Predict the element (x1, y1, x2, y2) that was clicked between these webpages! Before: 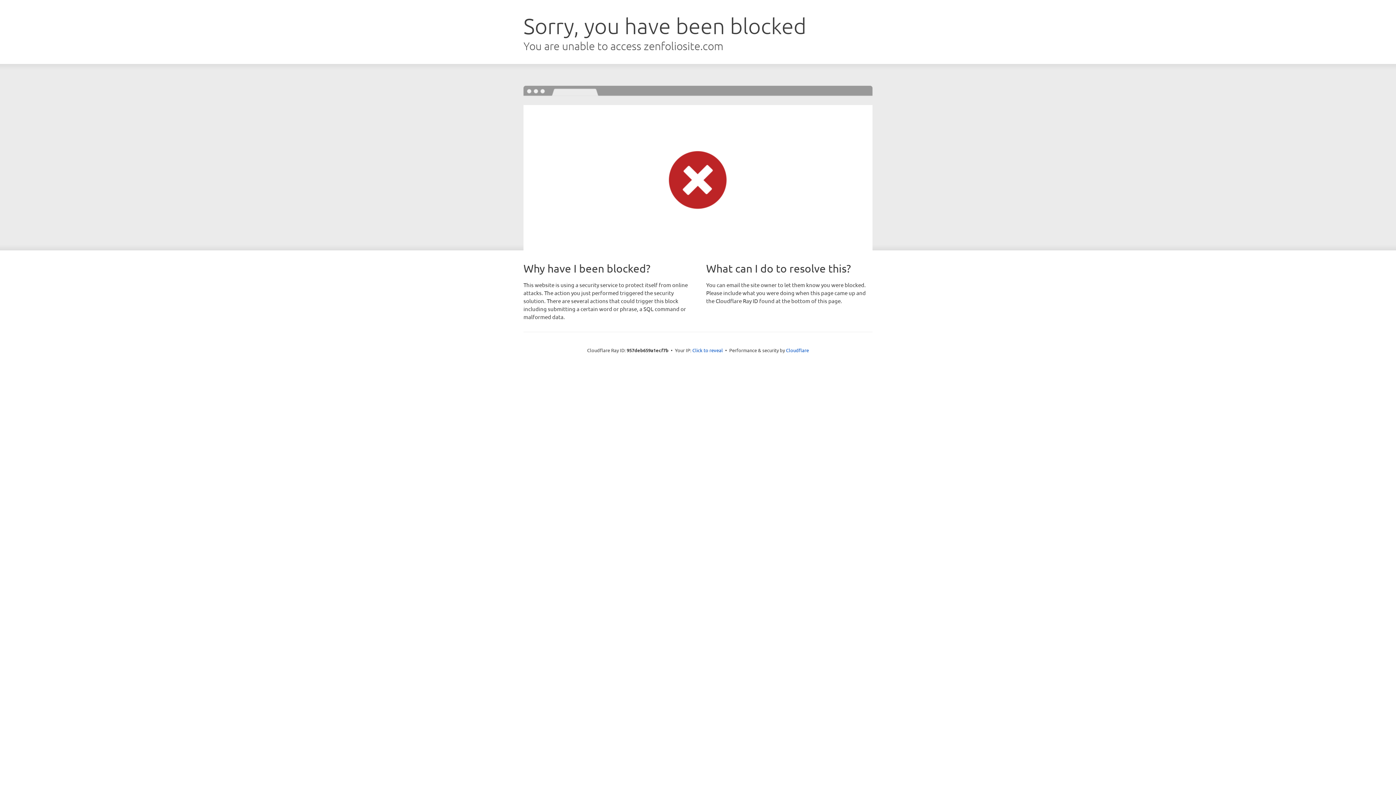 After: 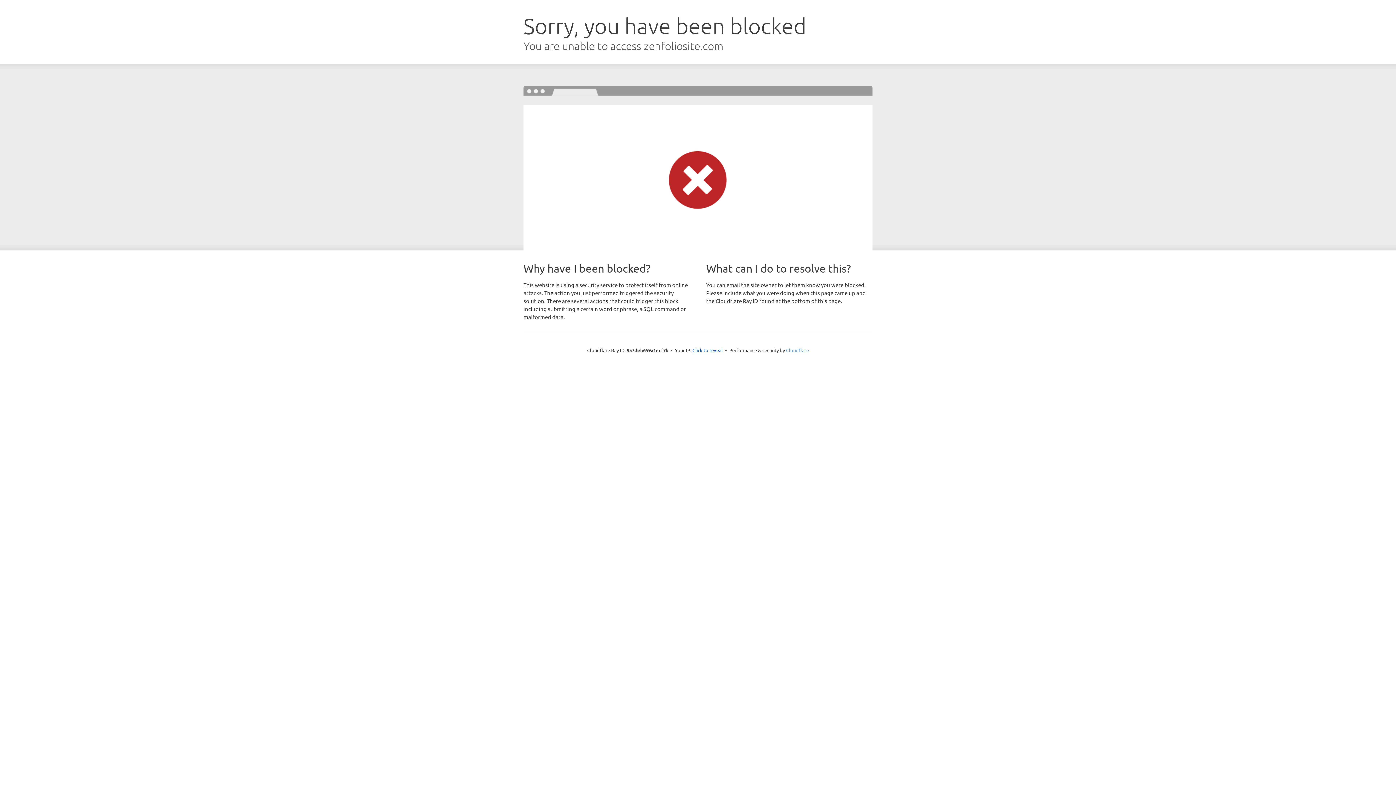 Action: bbox: (786, 347, 809, 353) label: Cloudflare